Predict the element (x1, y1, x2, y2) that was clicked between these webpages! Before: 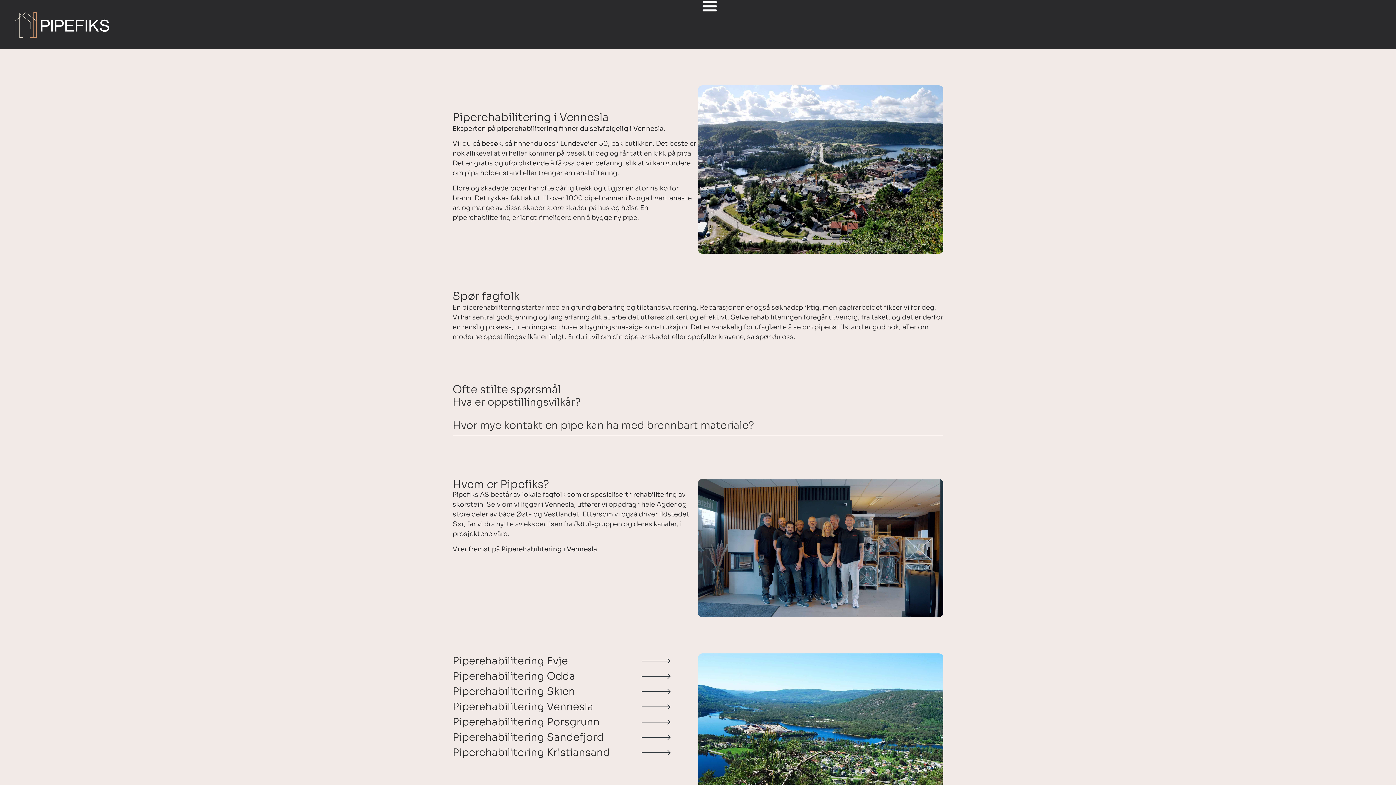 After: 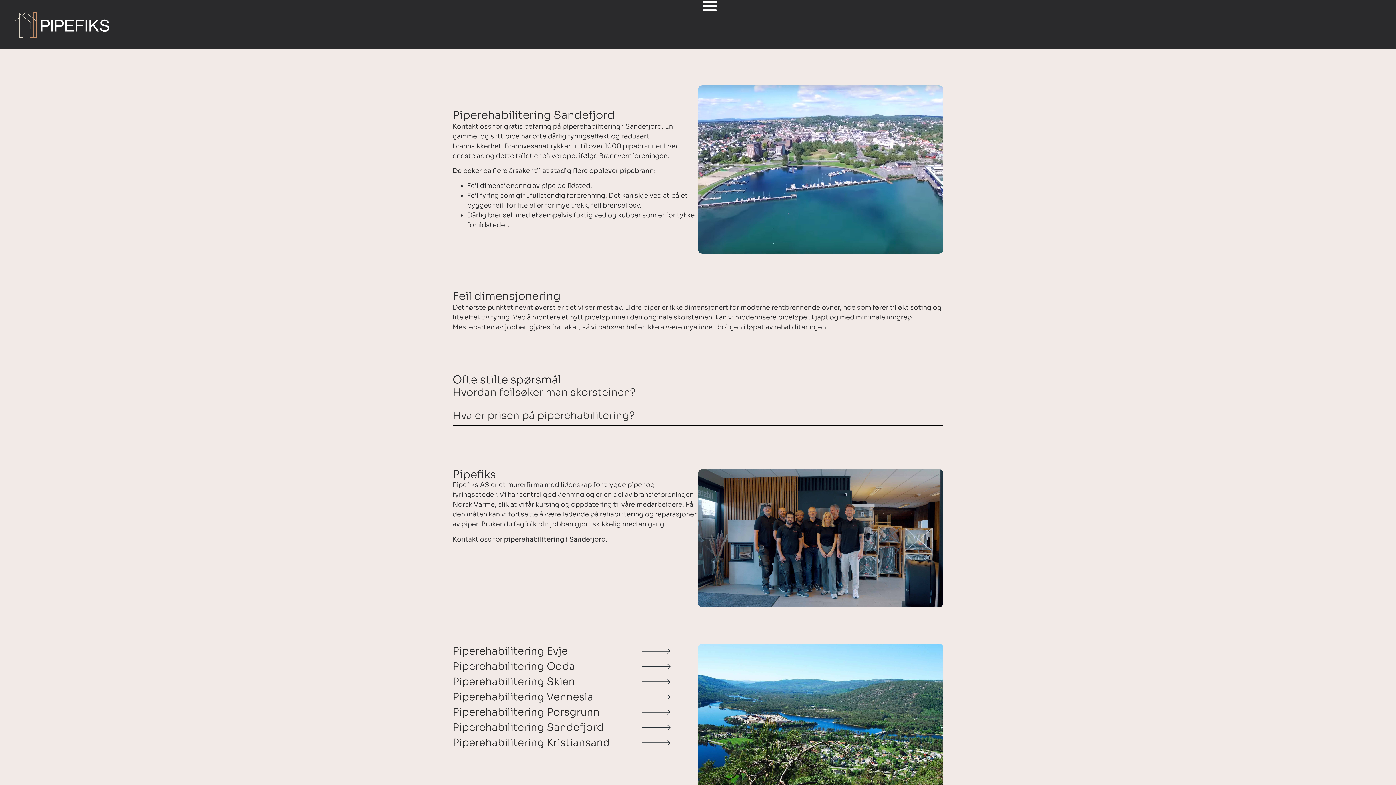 Action: bbox: (452, 730, 670, 745) label: Piperehabilitering Sandefjord